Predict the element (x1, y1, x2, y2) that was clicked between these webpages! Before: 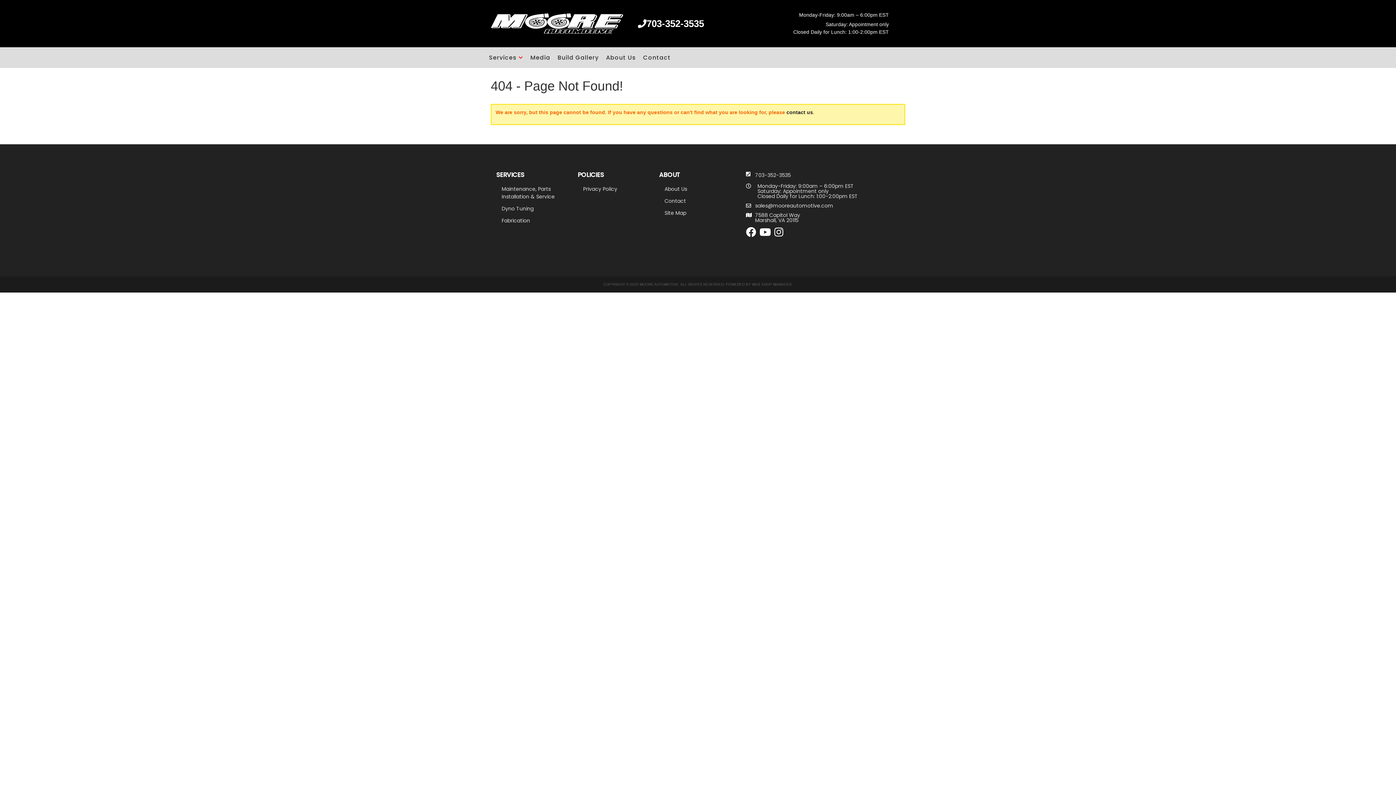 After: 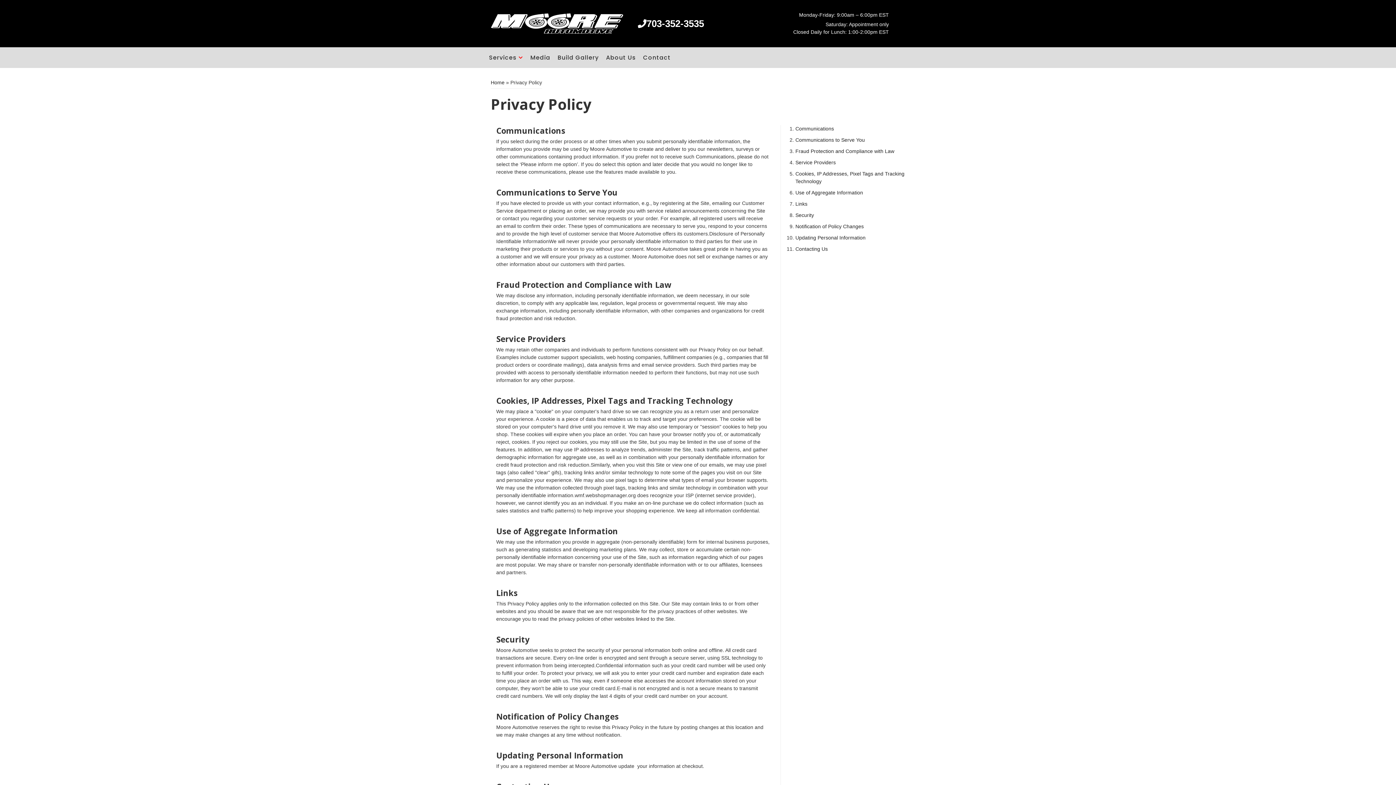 Action: label: Privacy Policy bbox: (583, 185, 648, 192)